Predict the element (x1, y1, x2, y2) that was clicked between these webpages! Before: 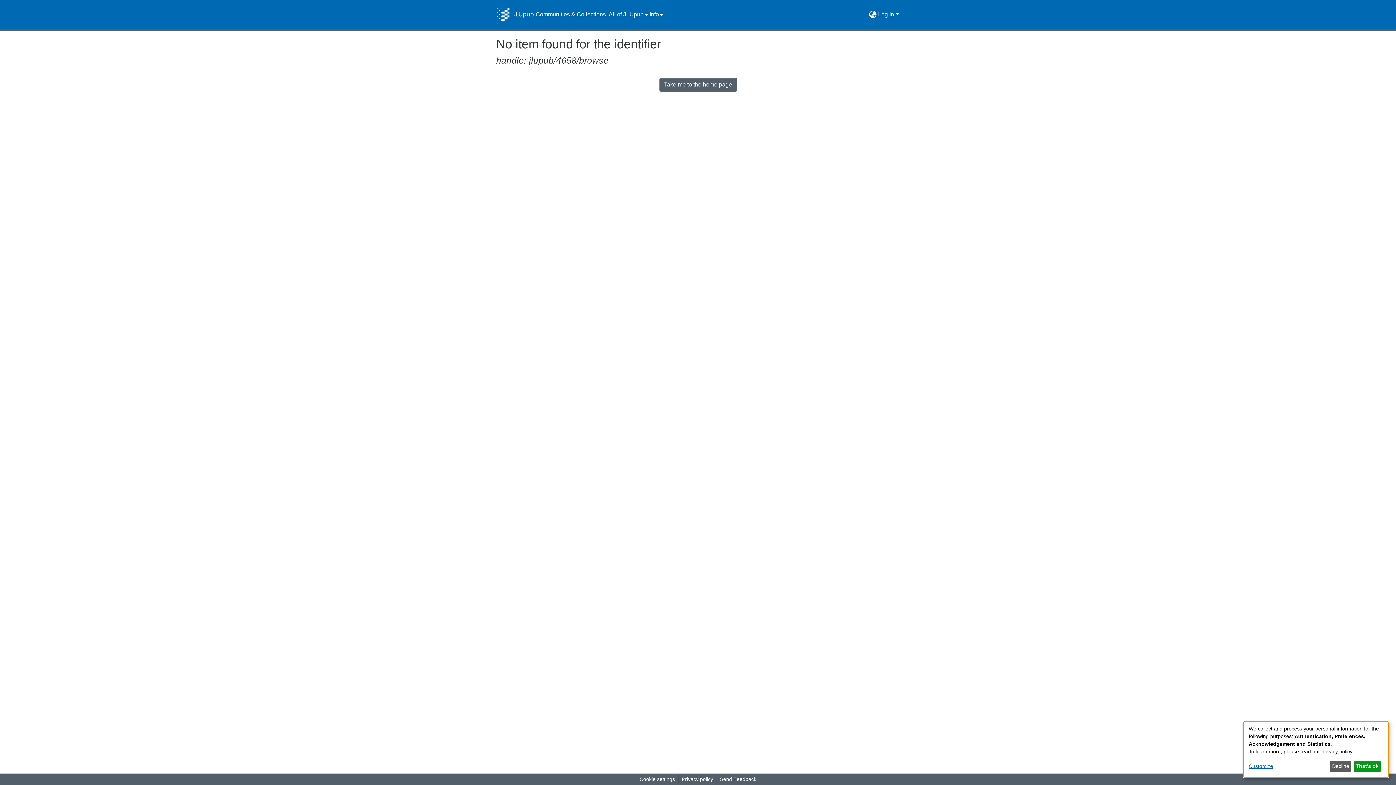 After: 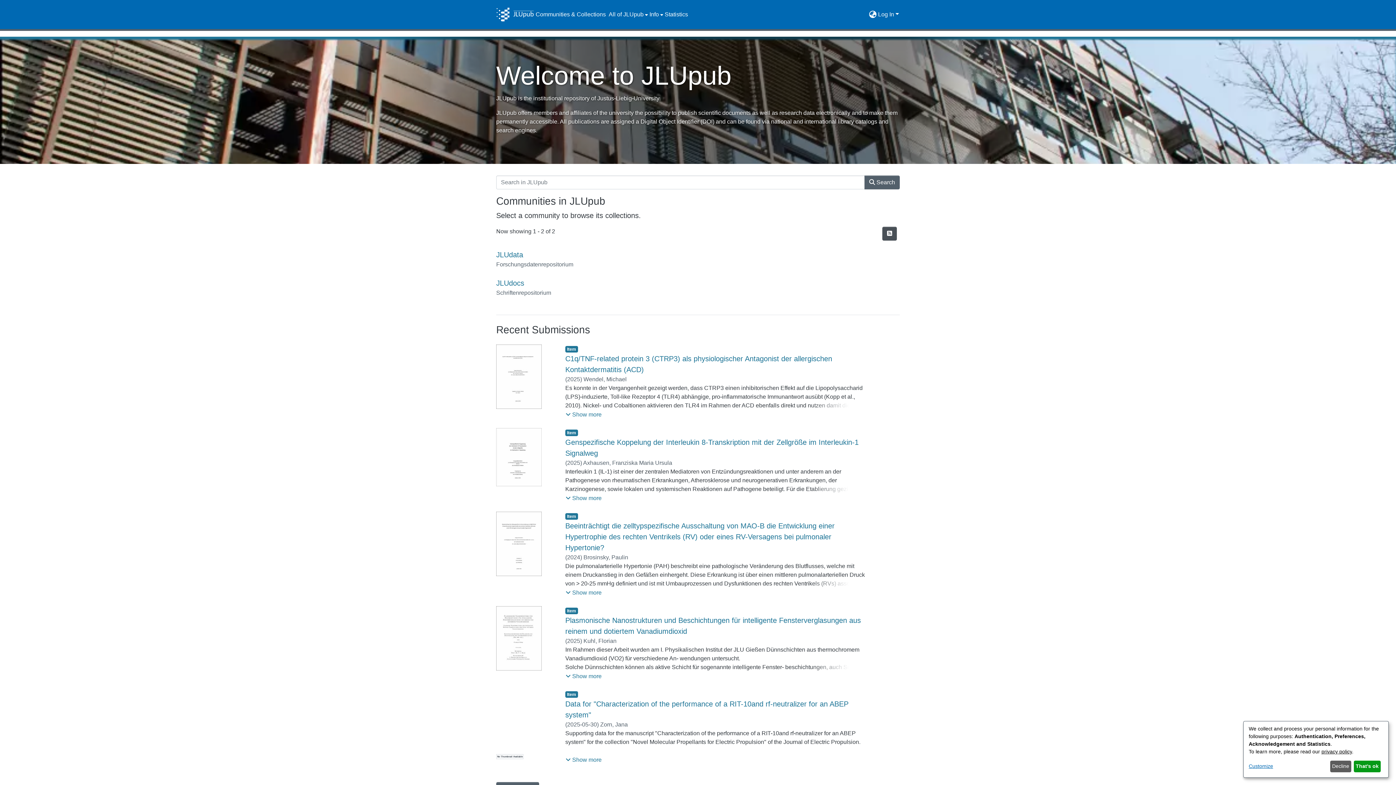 Action: label: Home bbox: (496, 7, 534, 21)